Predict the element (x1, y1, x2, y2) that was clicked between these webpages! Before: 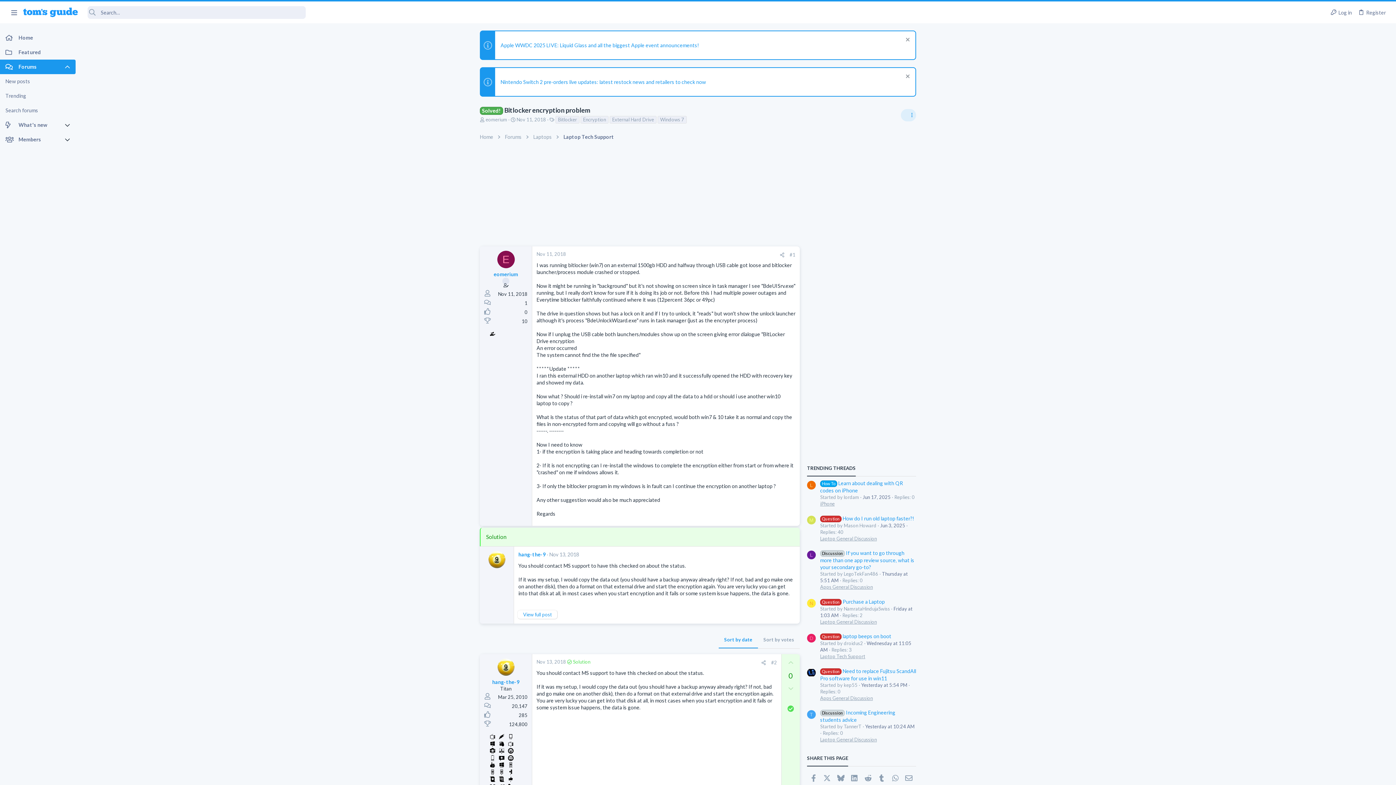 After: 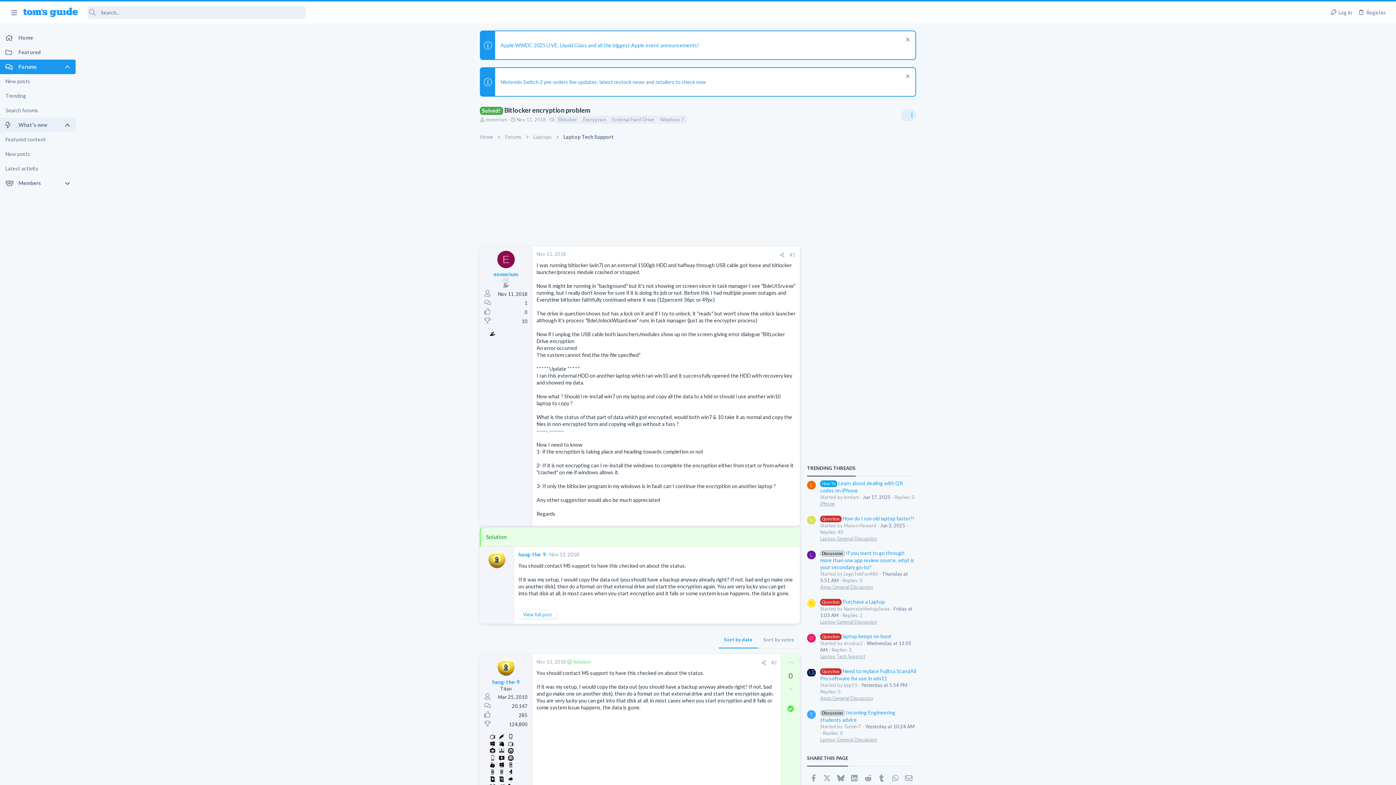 Action: bbox: (64, 117, 75, 132)